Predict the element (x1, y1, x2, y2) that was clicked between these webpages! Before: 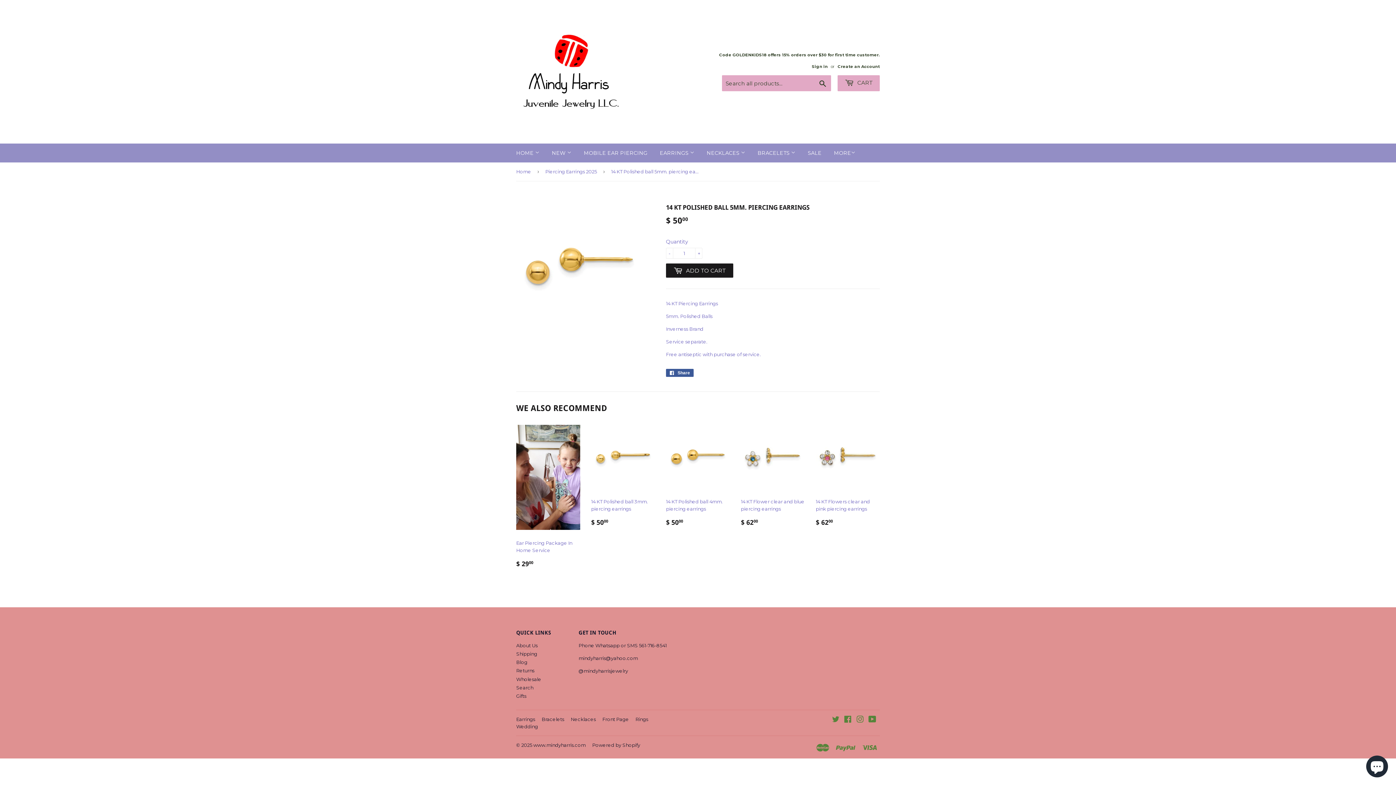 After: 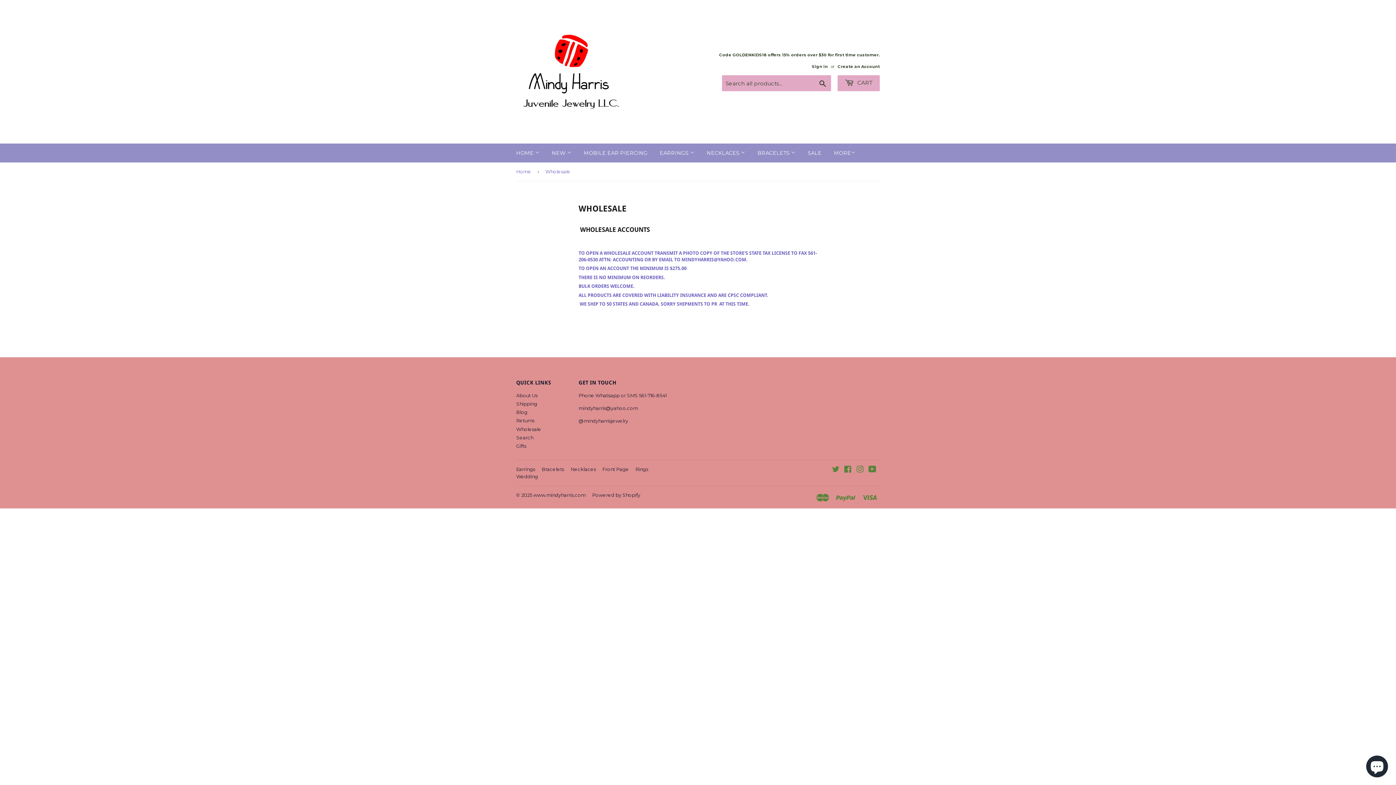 Action: bbox: (516, 676, 541, 682) label: Wholesale